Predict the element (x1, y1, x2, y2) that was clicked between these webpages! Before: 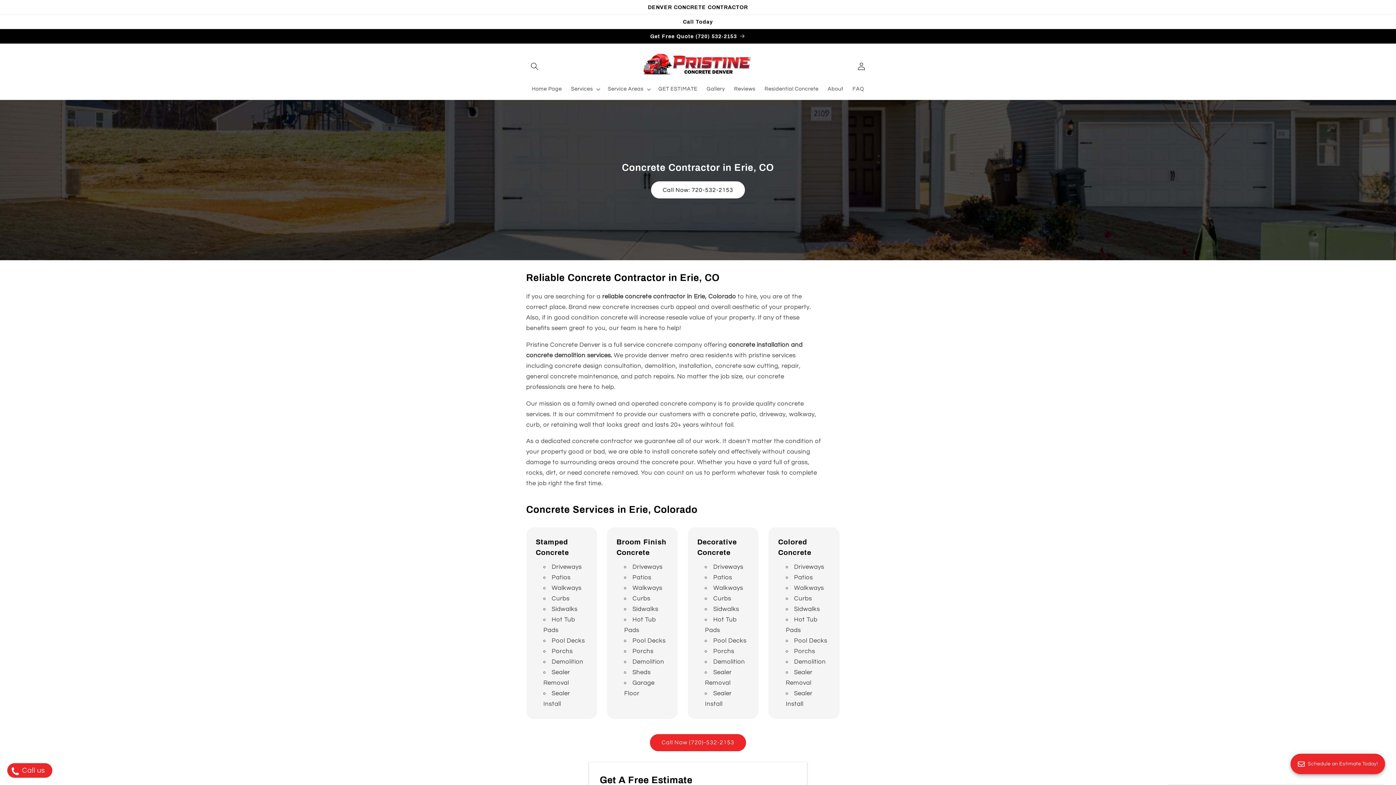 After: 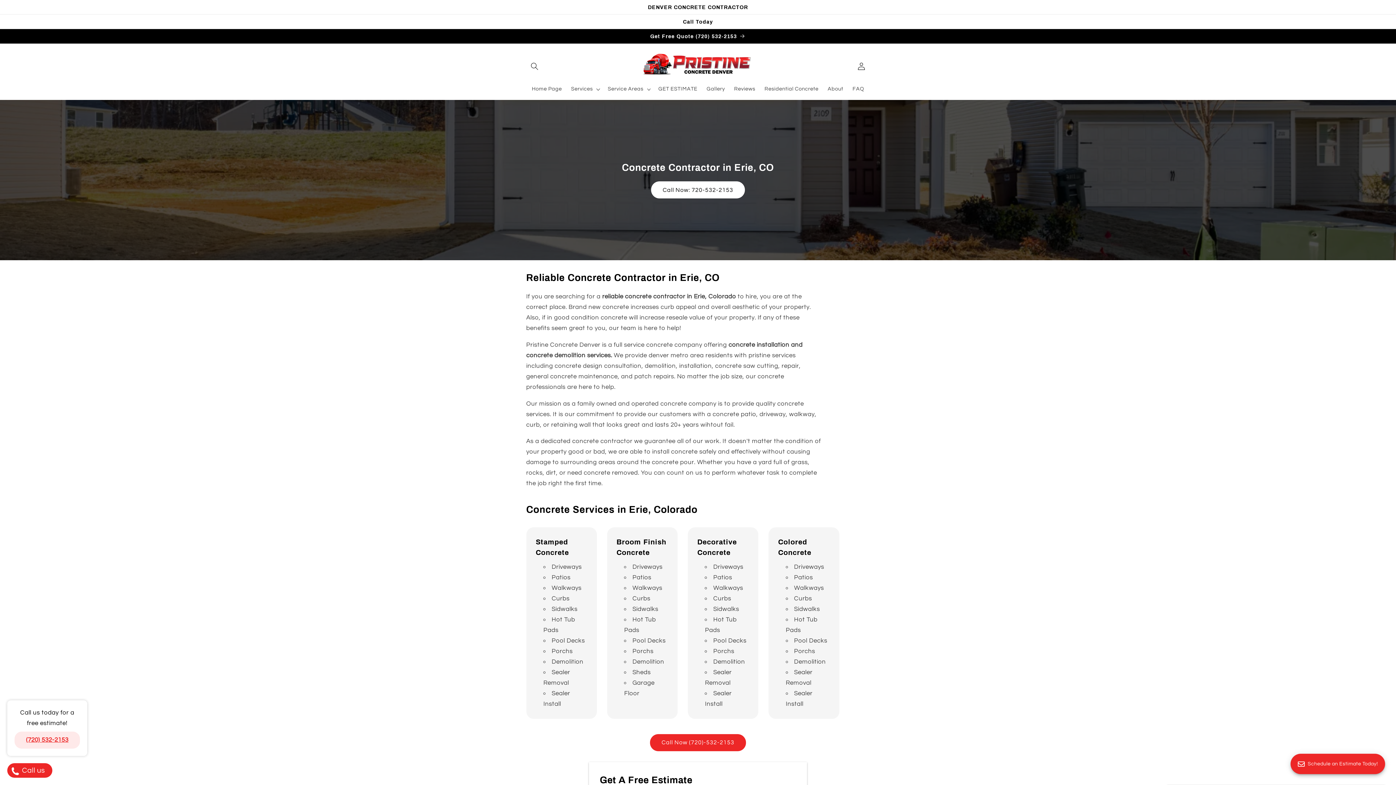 Action: label:  Call us bbox: (7, 763, 52, 778)